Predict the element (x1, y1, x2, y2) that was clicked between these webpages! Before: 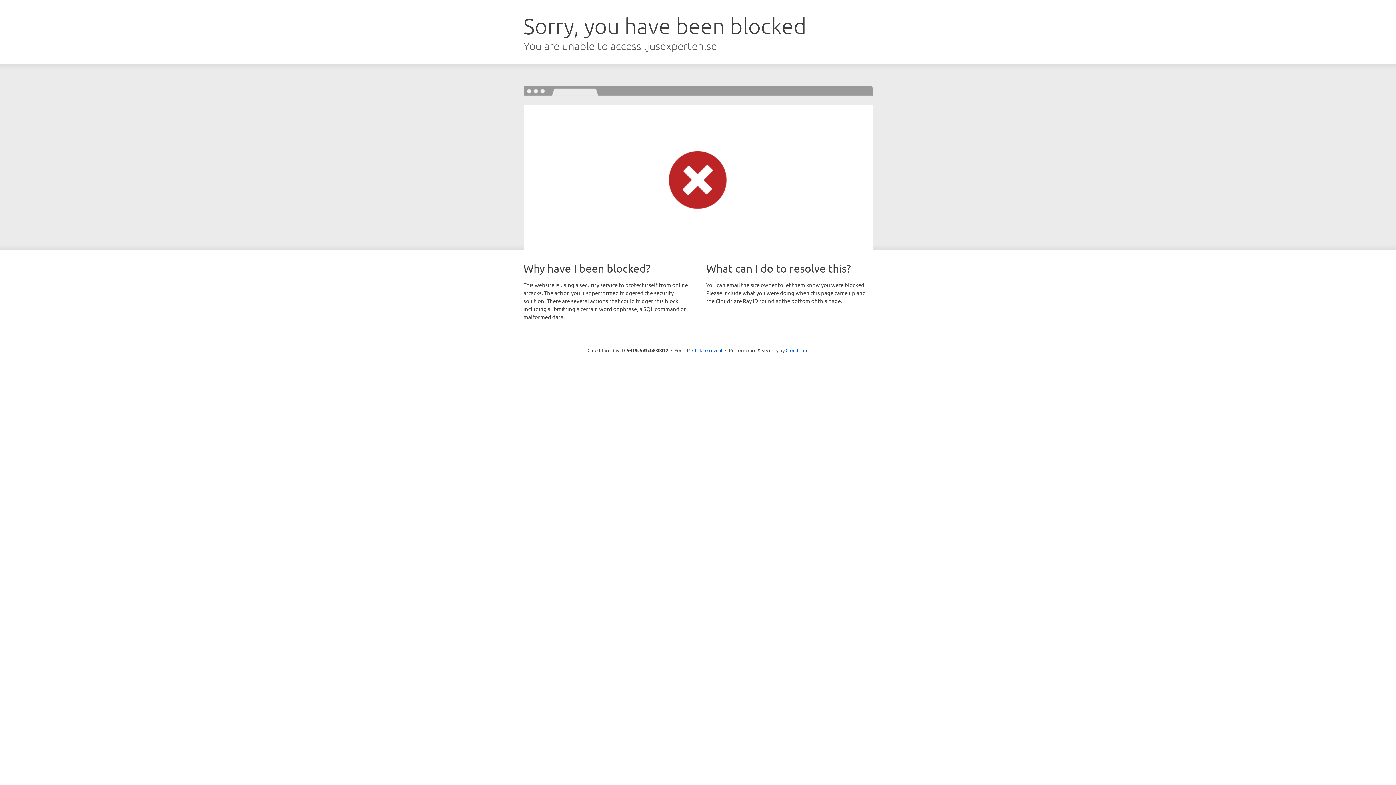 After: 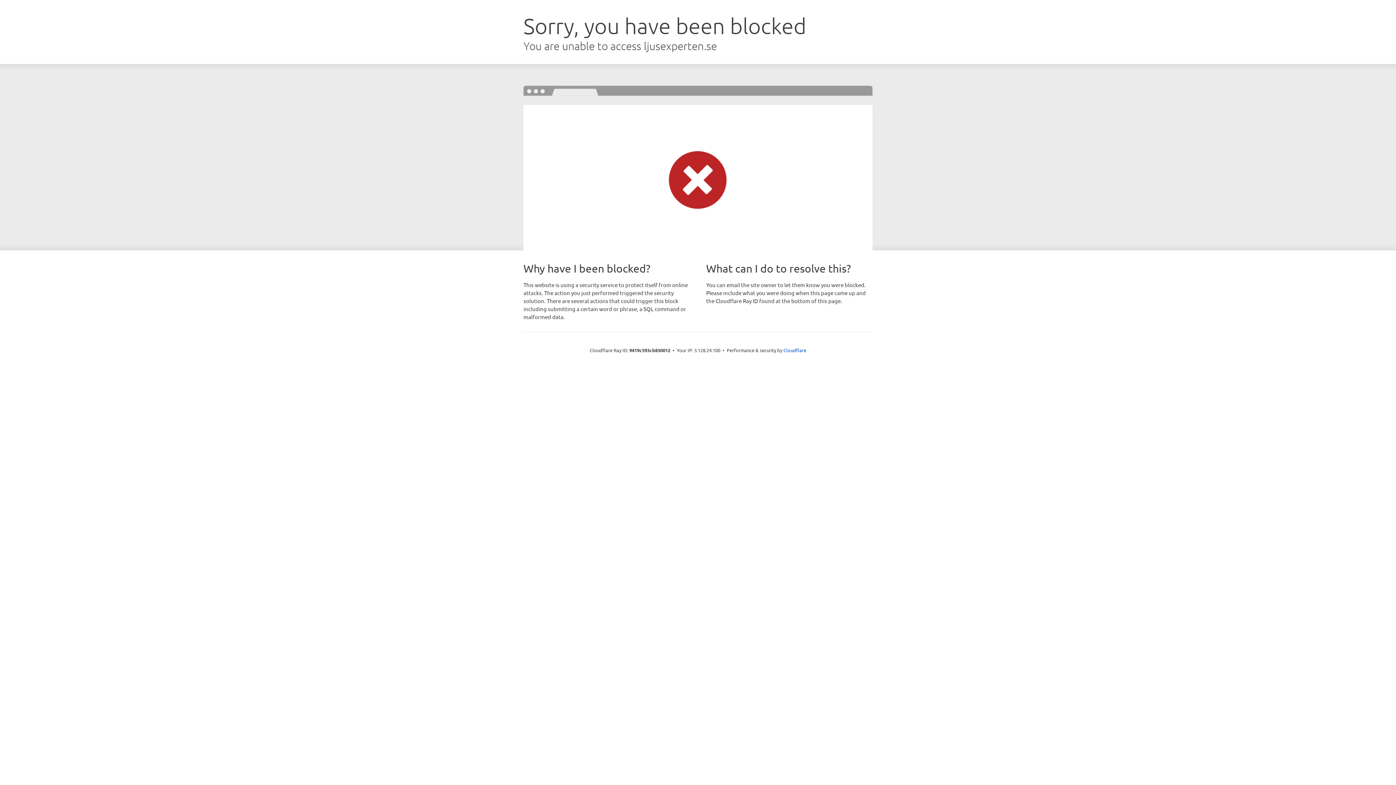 Action: bbox: (692, 346, 722, 353) label: Click to reveal